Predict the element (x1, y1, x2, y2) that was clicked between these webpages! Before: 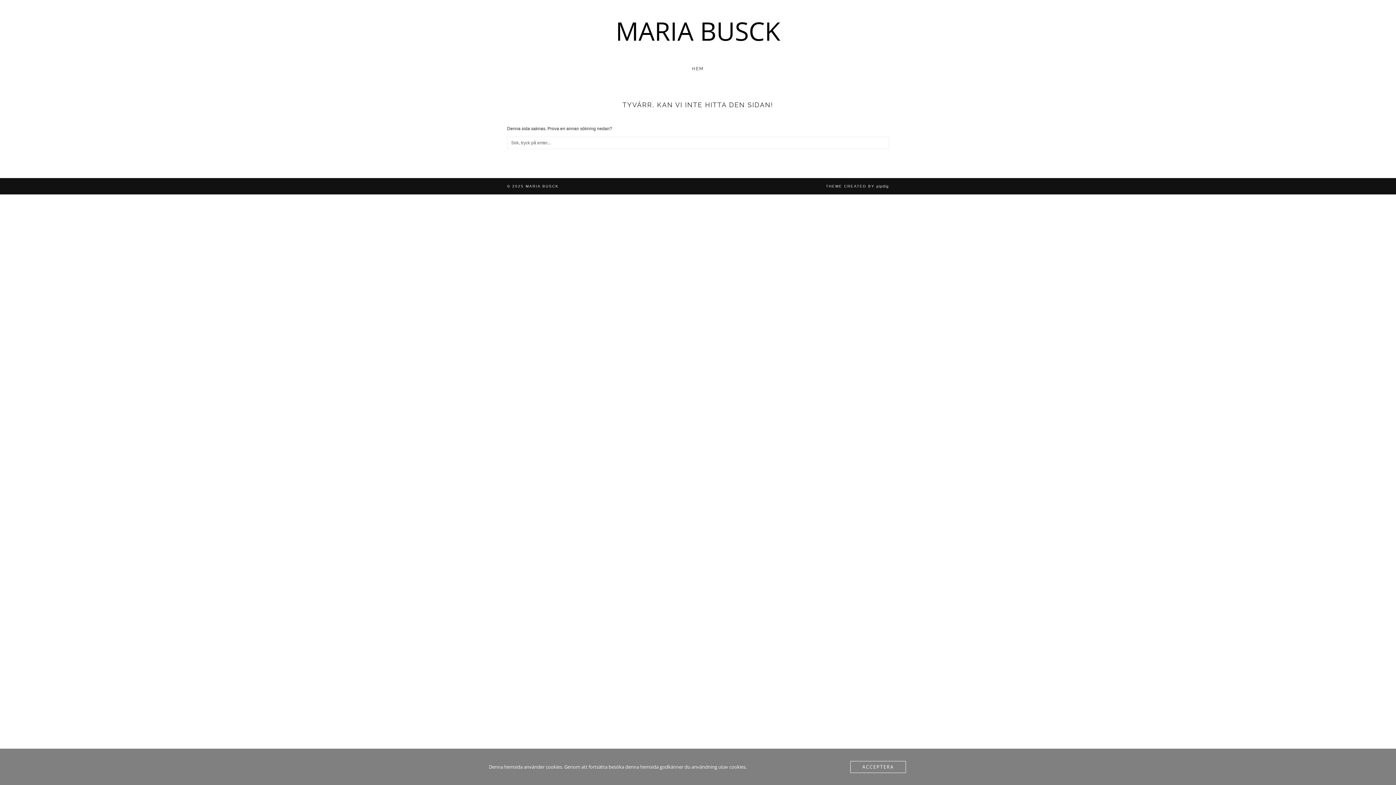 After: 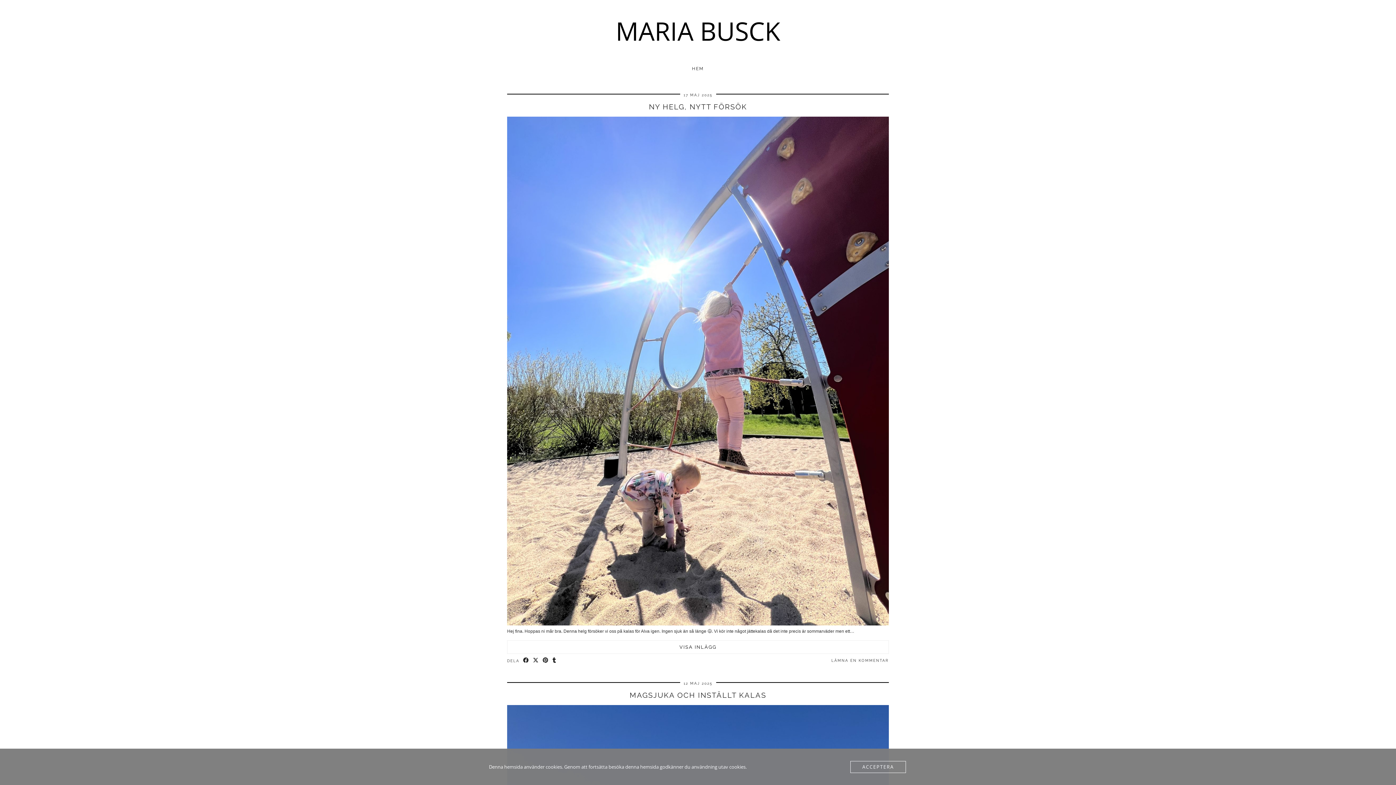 Action: label: MARIA BUSCK bbox: (615, 13, 780, 48)